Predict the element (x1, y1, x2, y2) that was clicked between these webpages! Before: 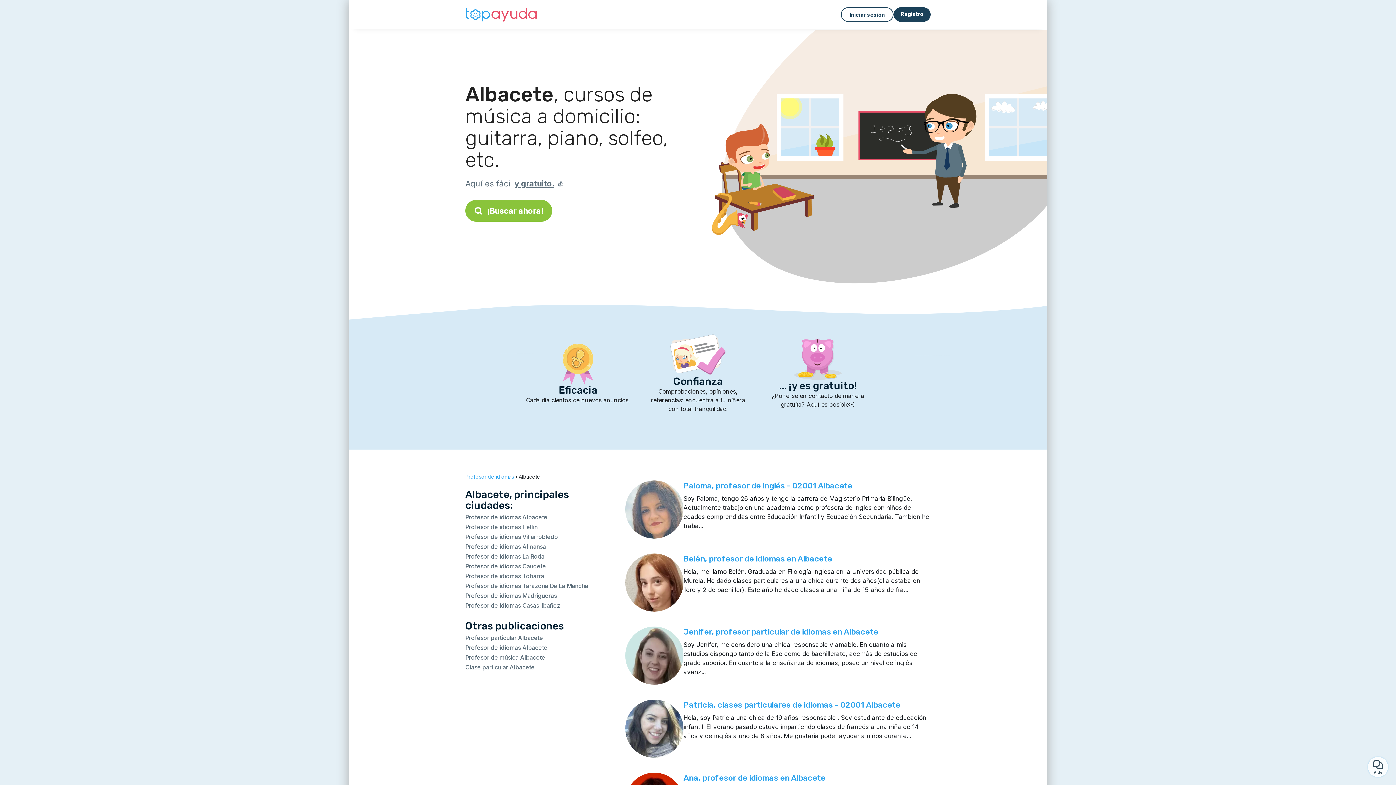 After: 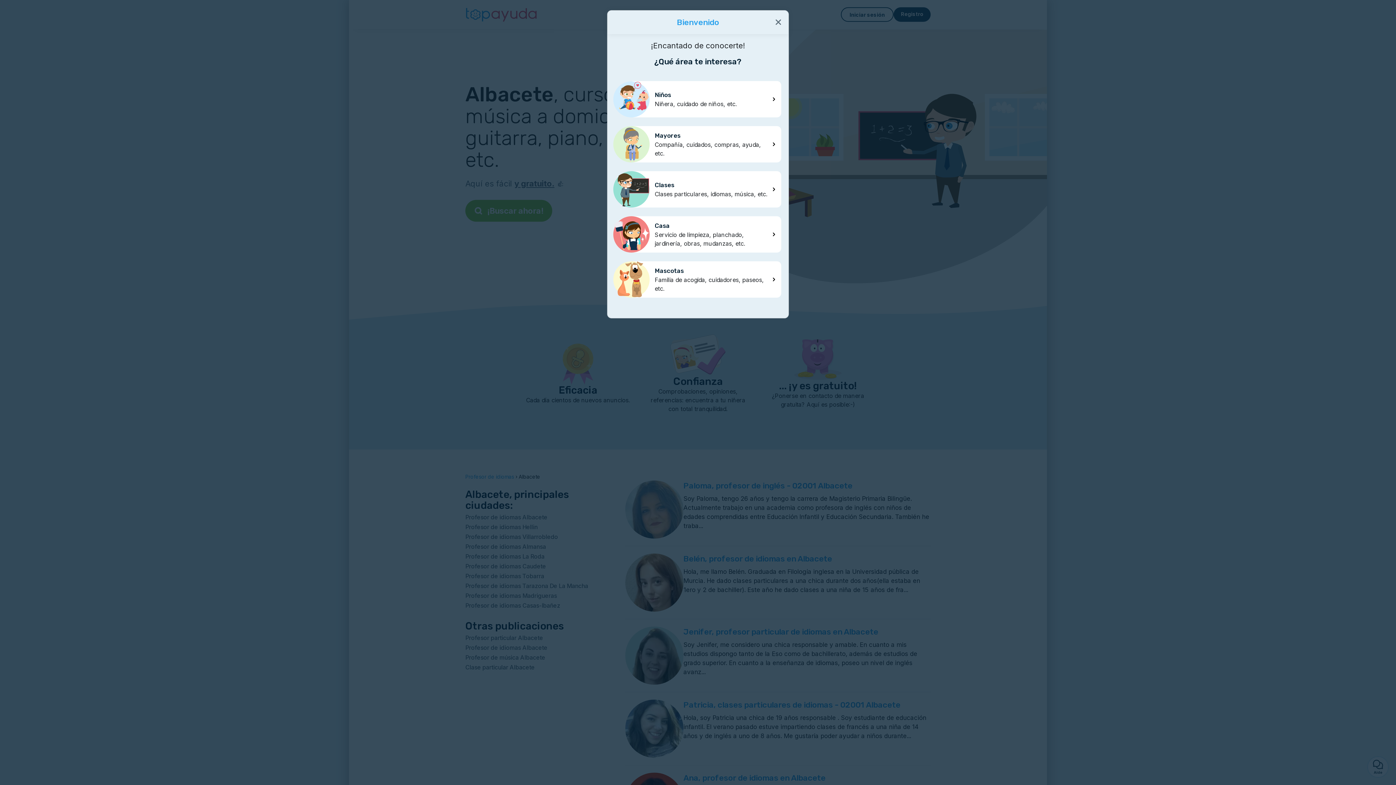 Action: label: ¡Buscar ahora! bbox: (465, 200, 552, 221)